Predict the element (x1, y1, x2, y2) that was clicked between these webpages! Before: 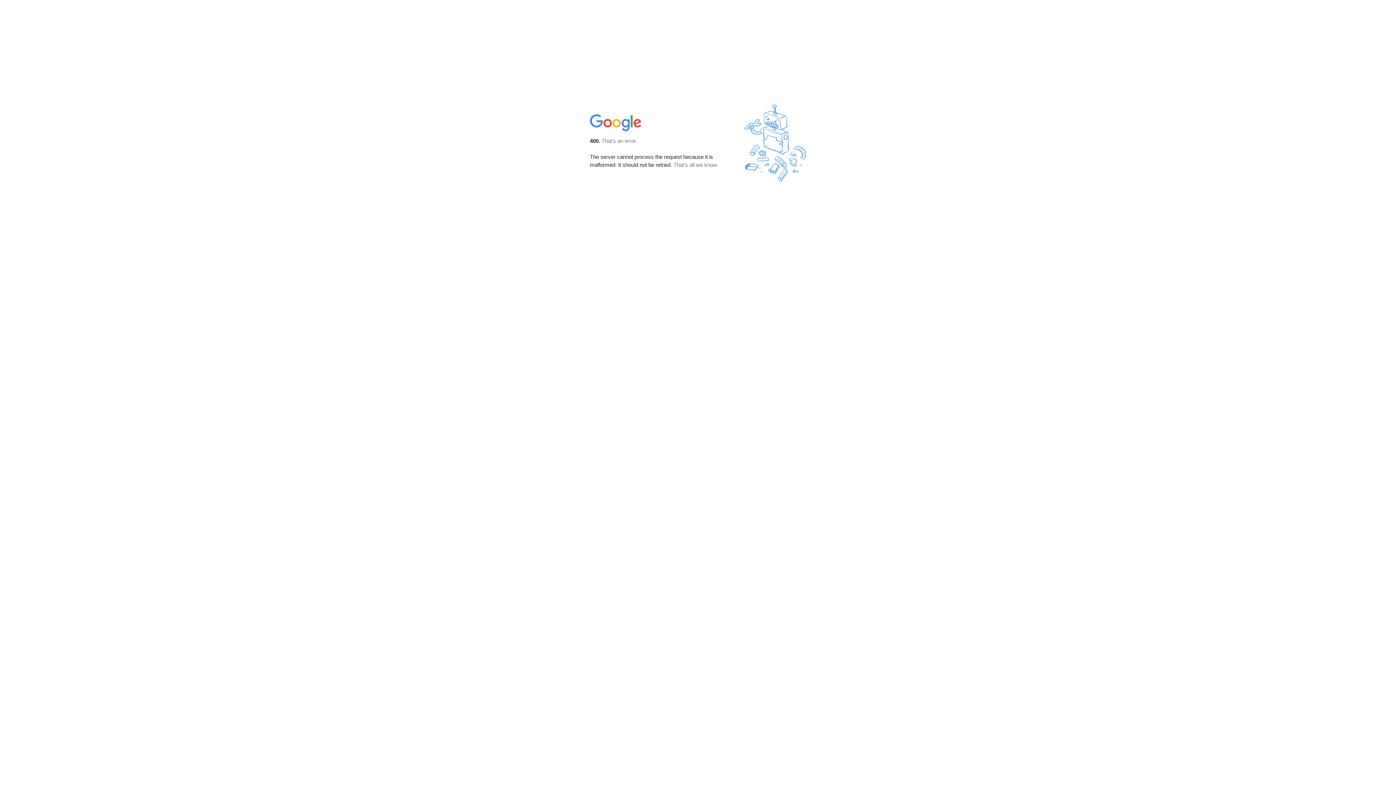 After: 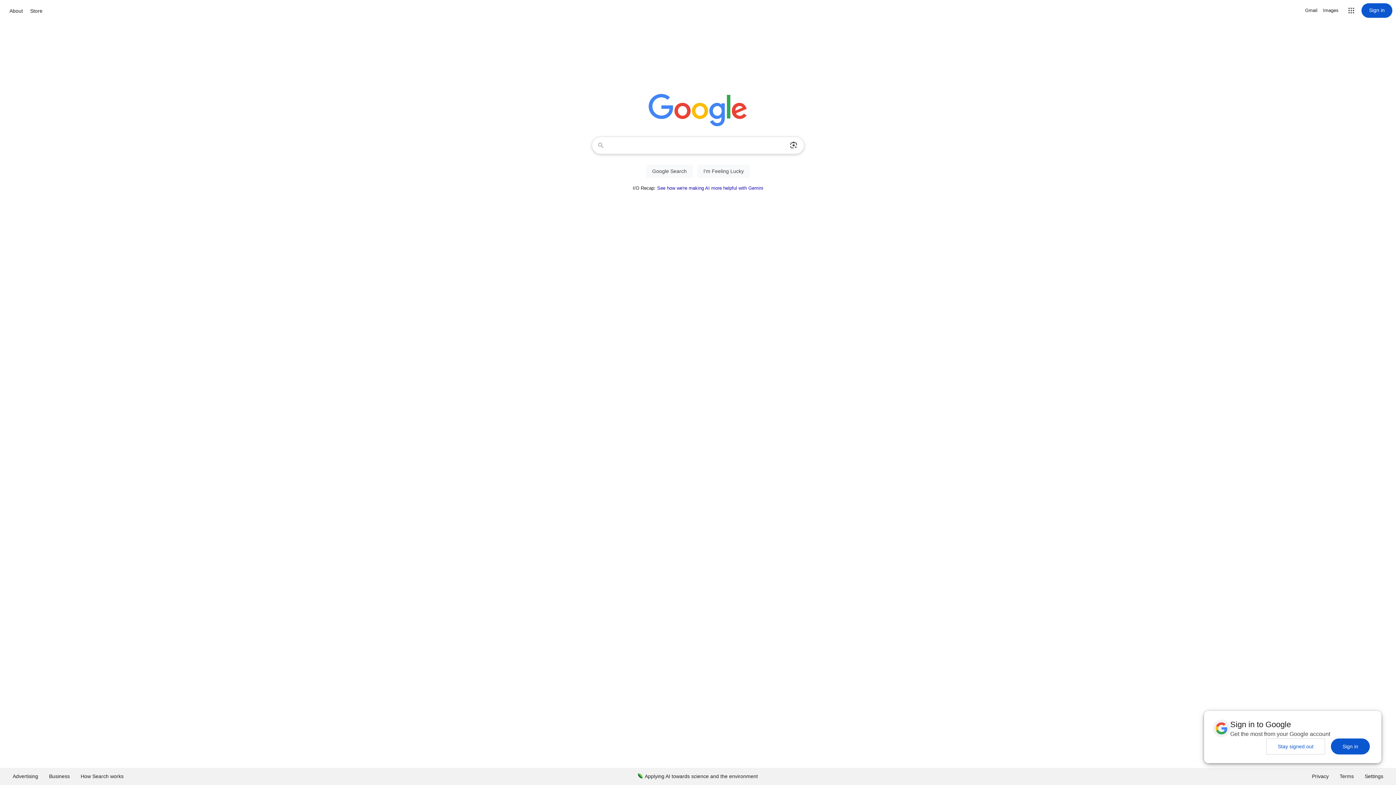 Action: bbox: (590, 127, 642, 134)